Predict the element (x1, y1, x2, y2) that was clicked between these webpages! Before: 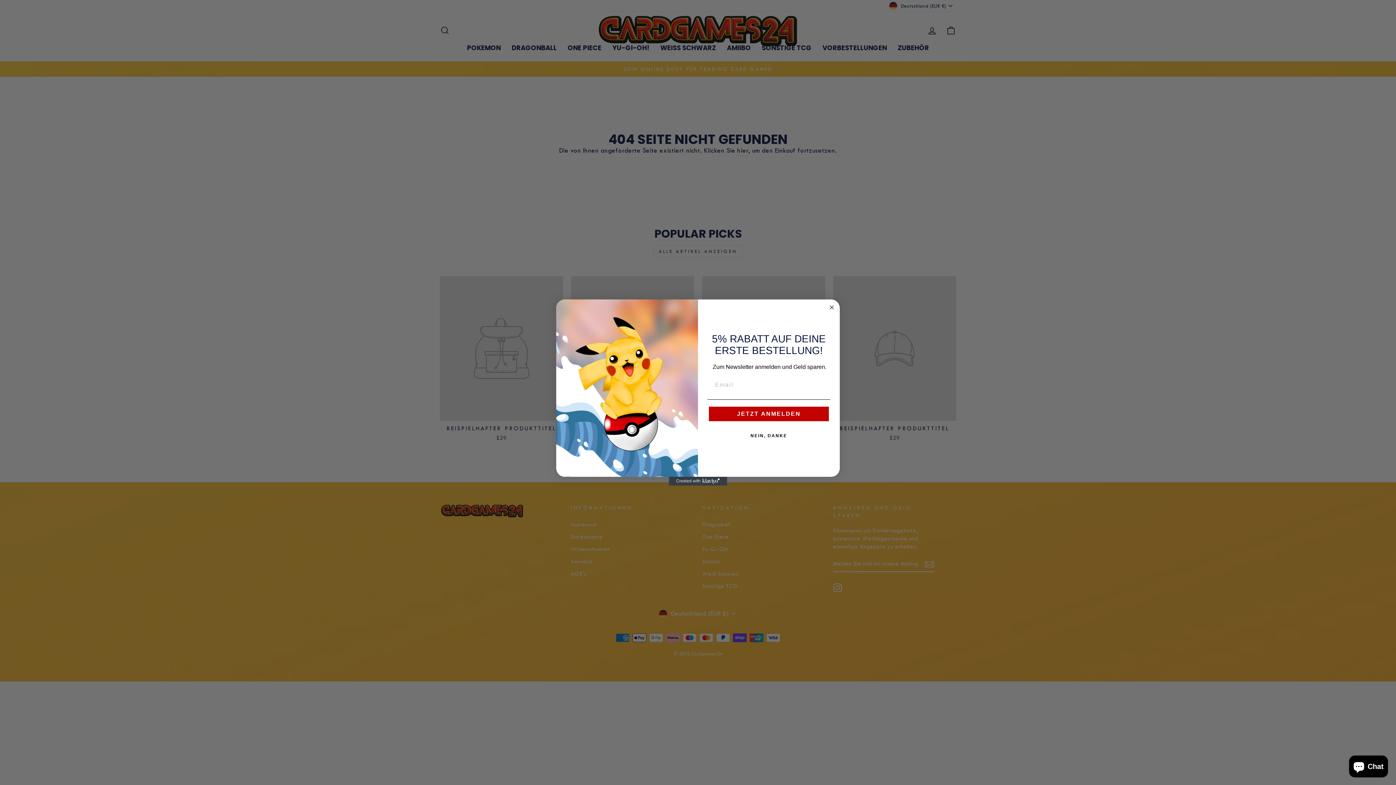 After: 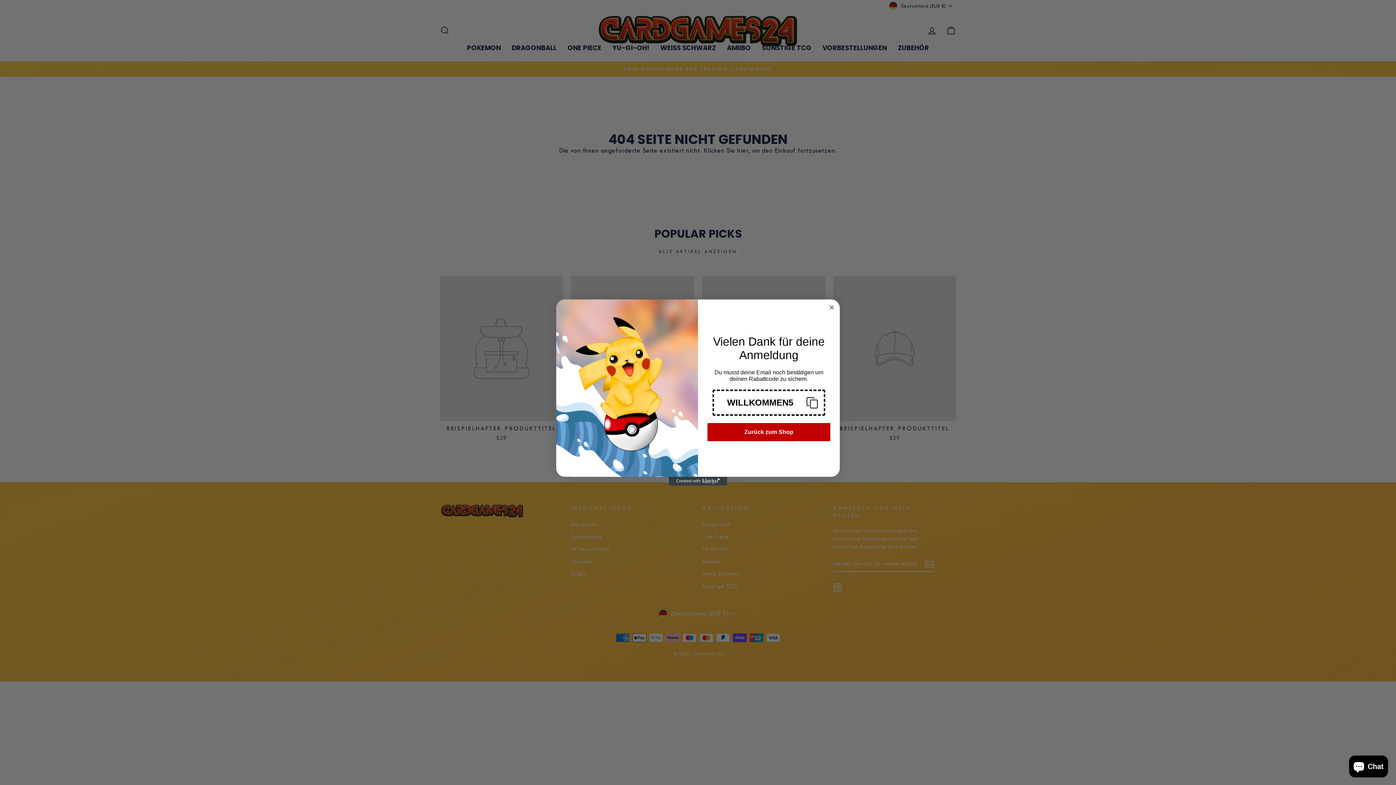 Action: bbox: (709, 407, 829, 421) label: JETZT ANMELDEN